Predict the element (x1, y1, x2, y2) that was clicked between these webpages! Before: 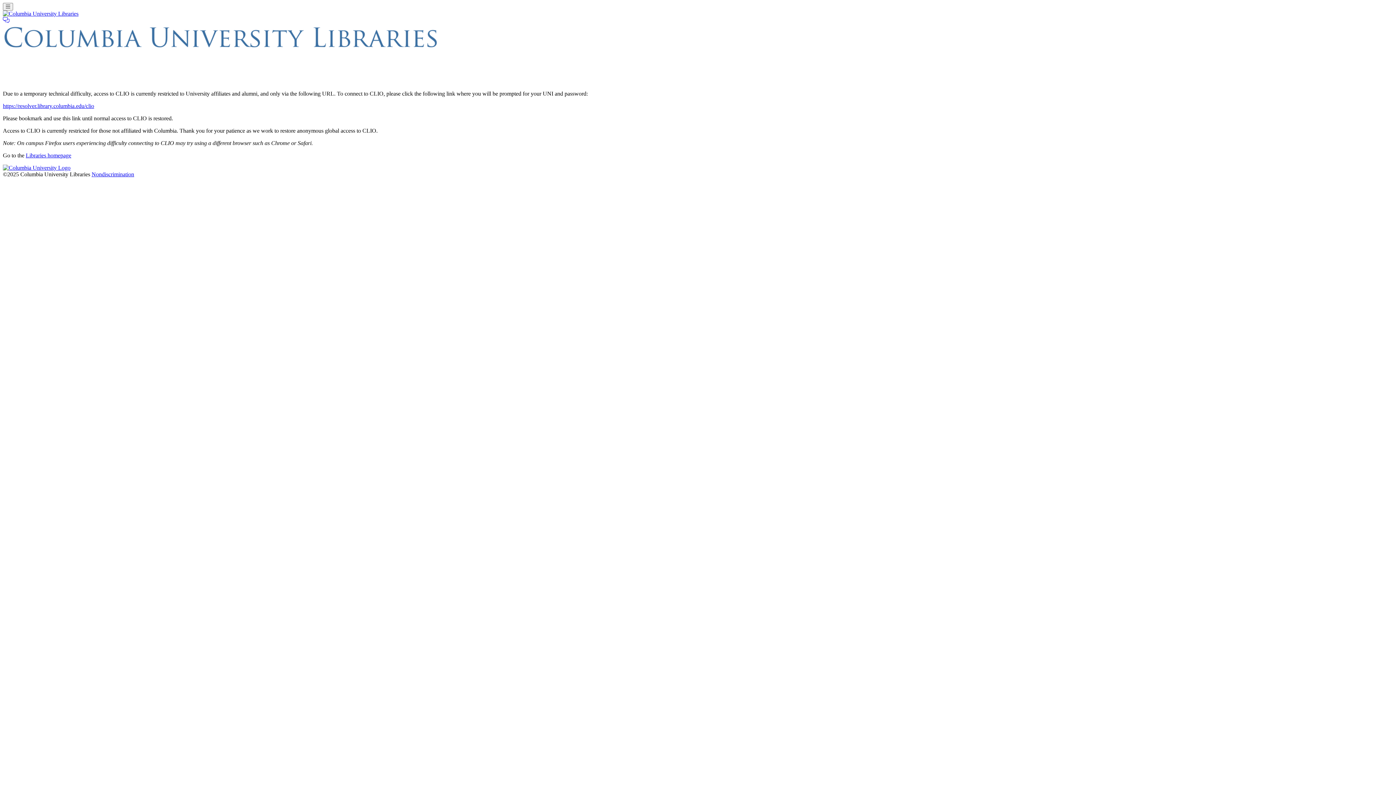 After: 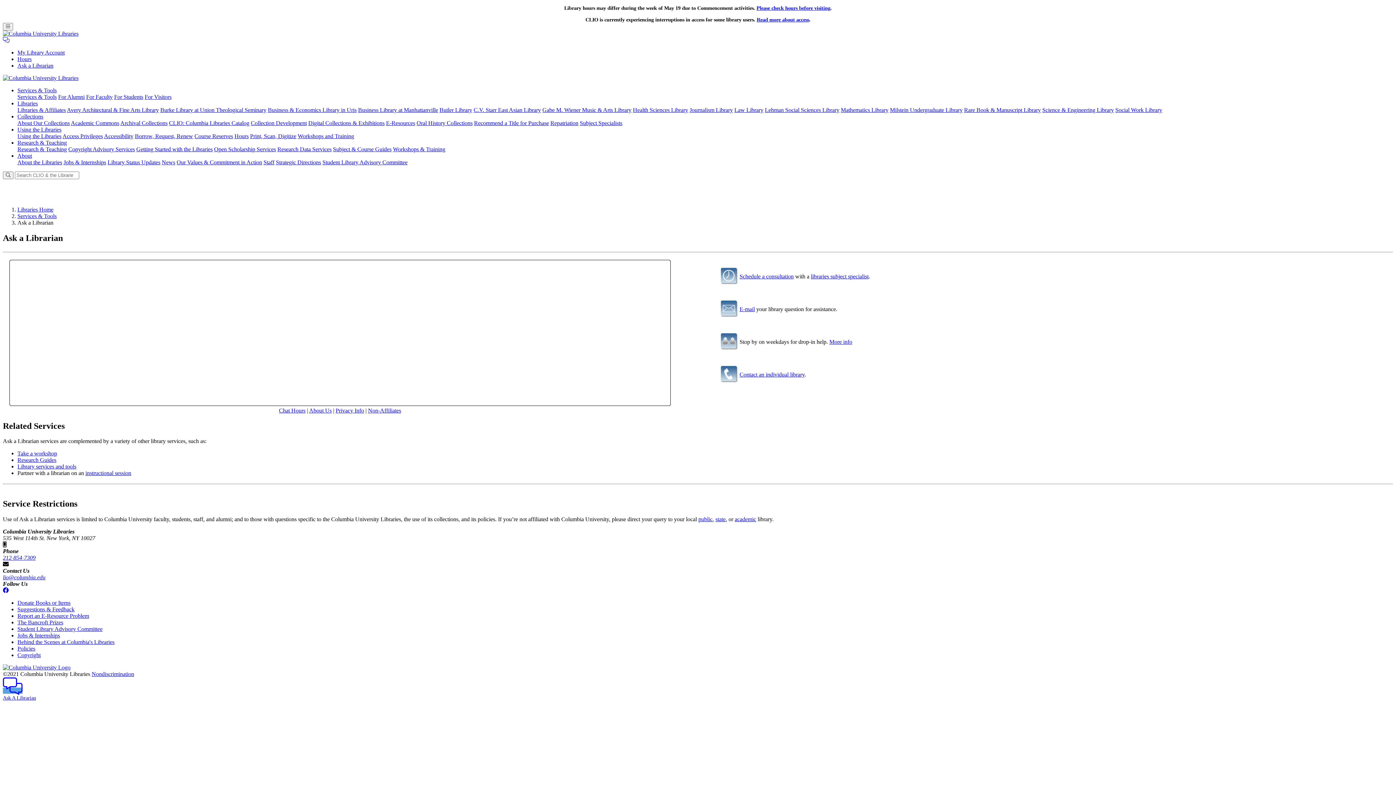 Action: bbox: (2, 17, 9, 23)